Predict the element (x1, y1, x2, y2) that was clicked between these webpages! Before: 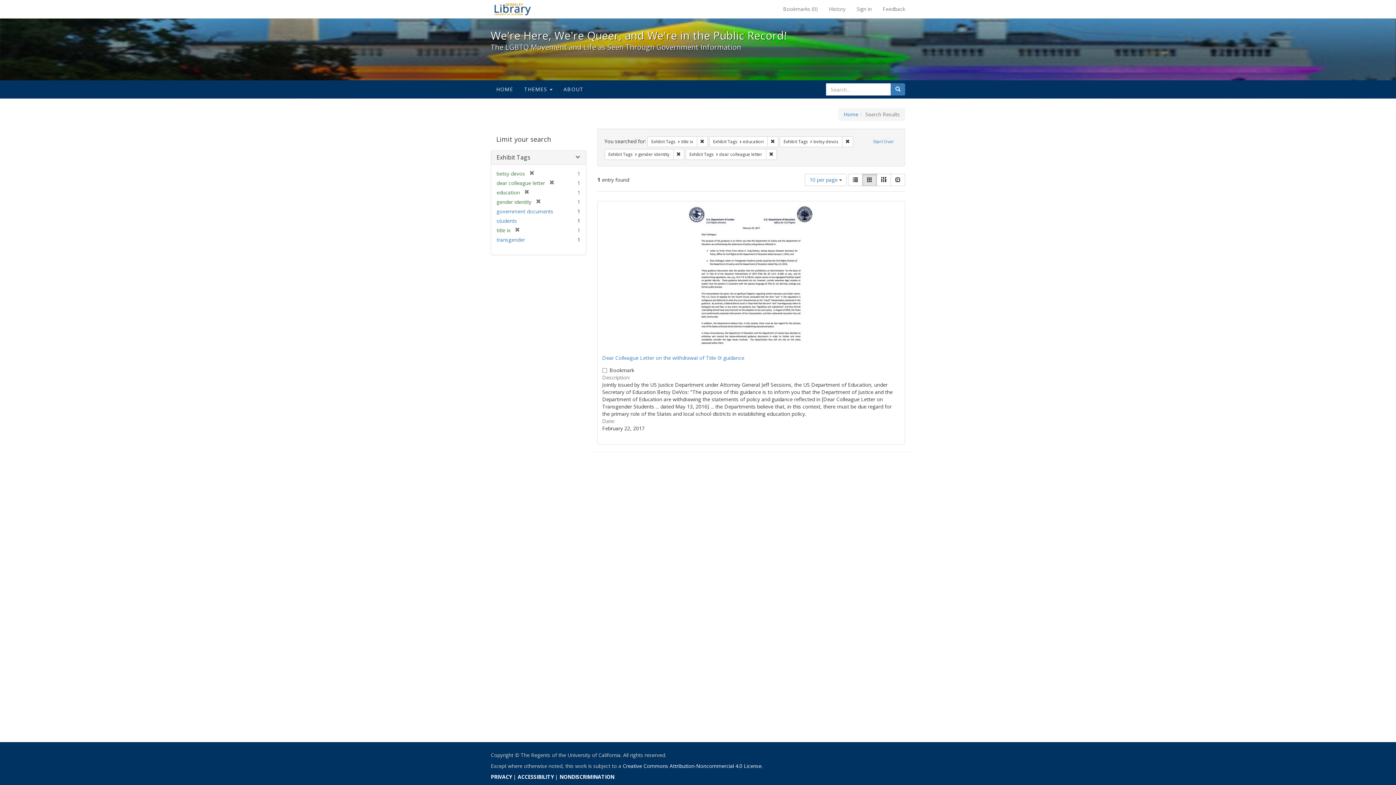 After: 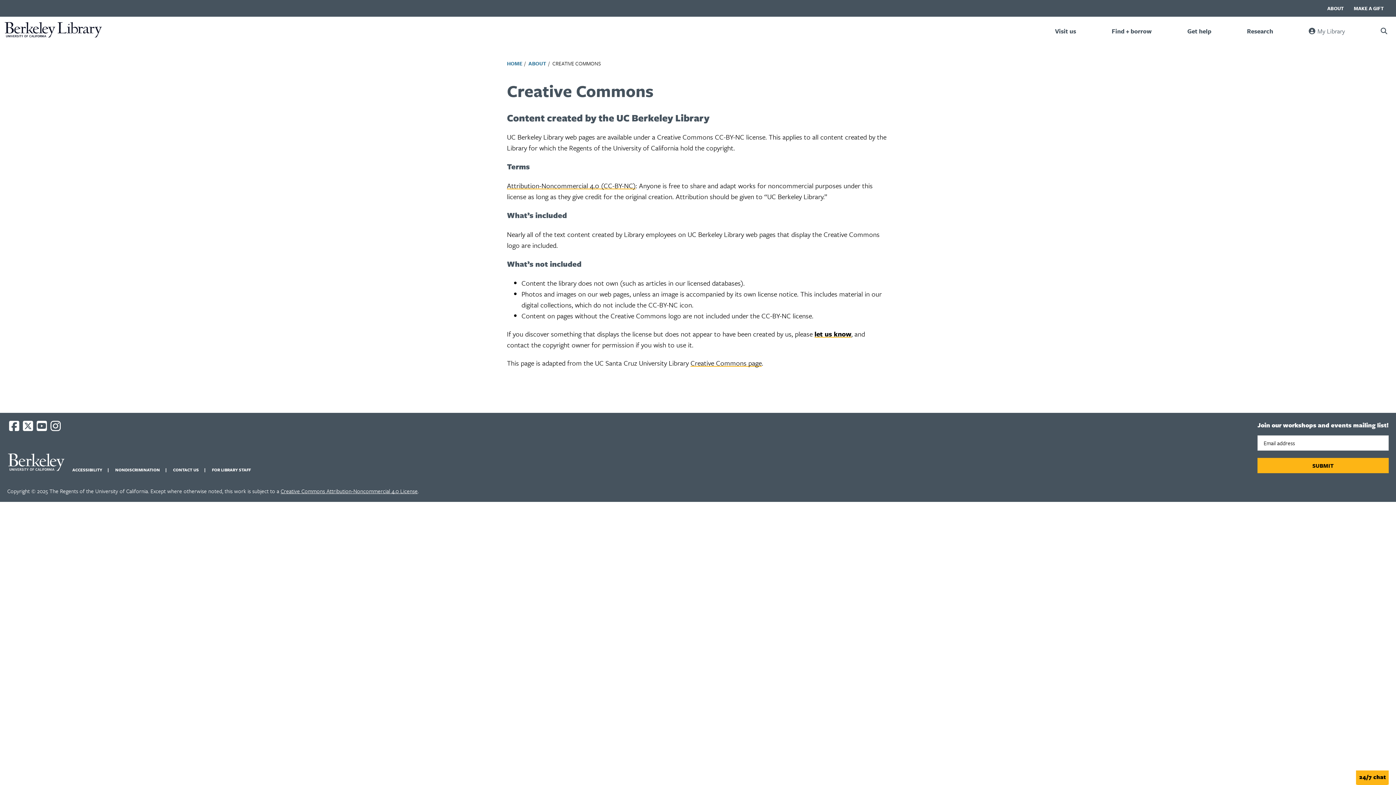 Action: bbox: (622, 762, 761, 769) label: Creative Commons Attribution-Noncommercial 4.0 License